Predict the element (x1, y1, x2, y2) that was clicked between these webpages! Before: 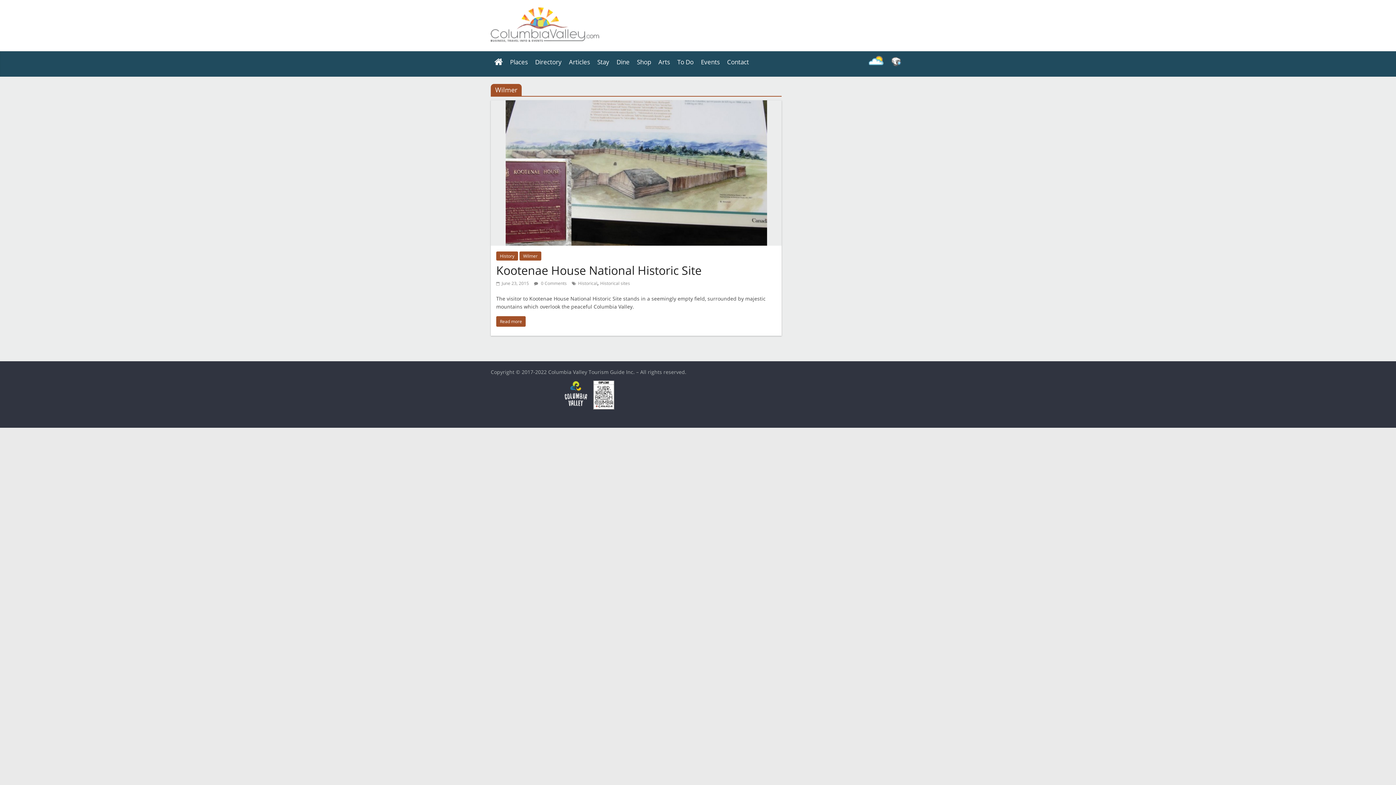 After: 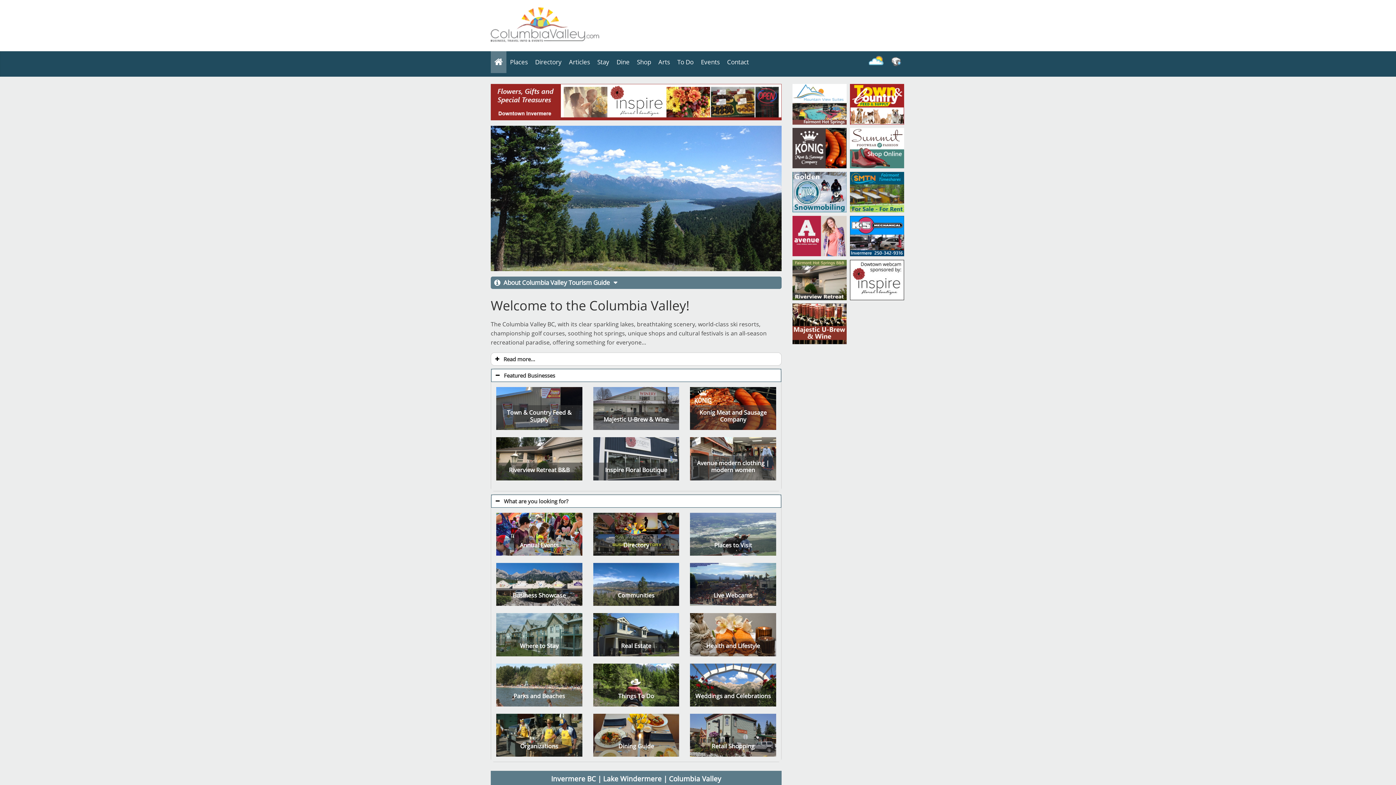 Action: bbox: (490, 51, 506, 73) label: Home